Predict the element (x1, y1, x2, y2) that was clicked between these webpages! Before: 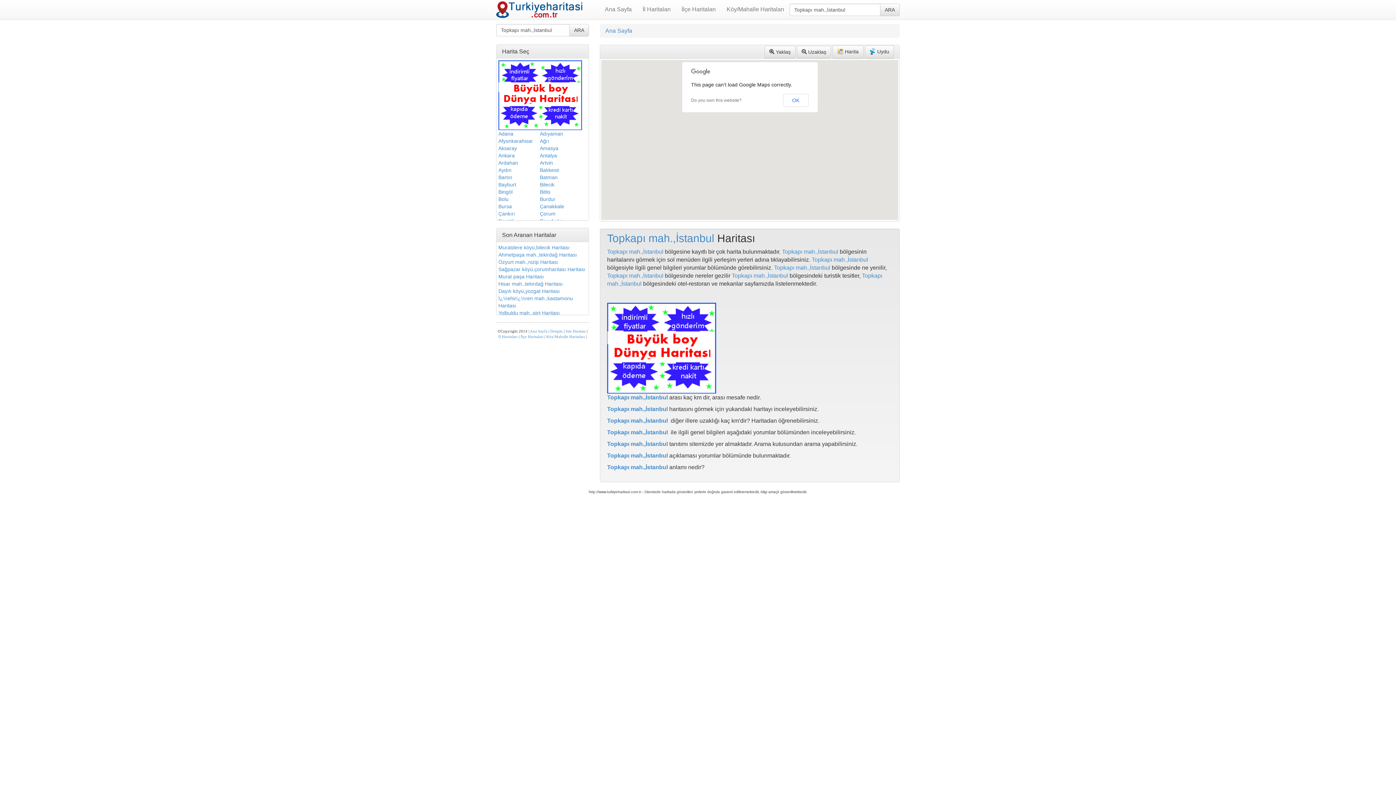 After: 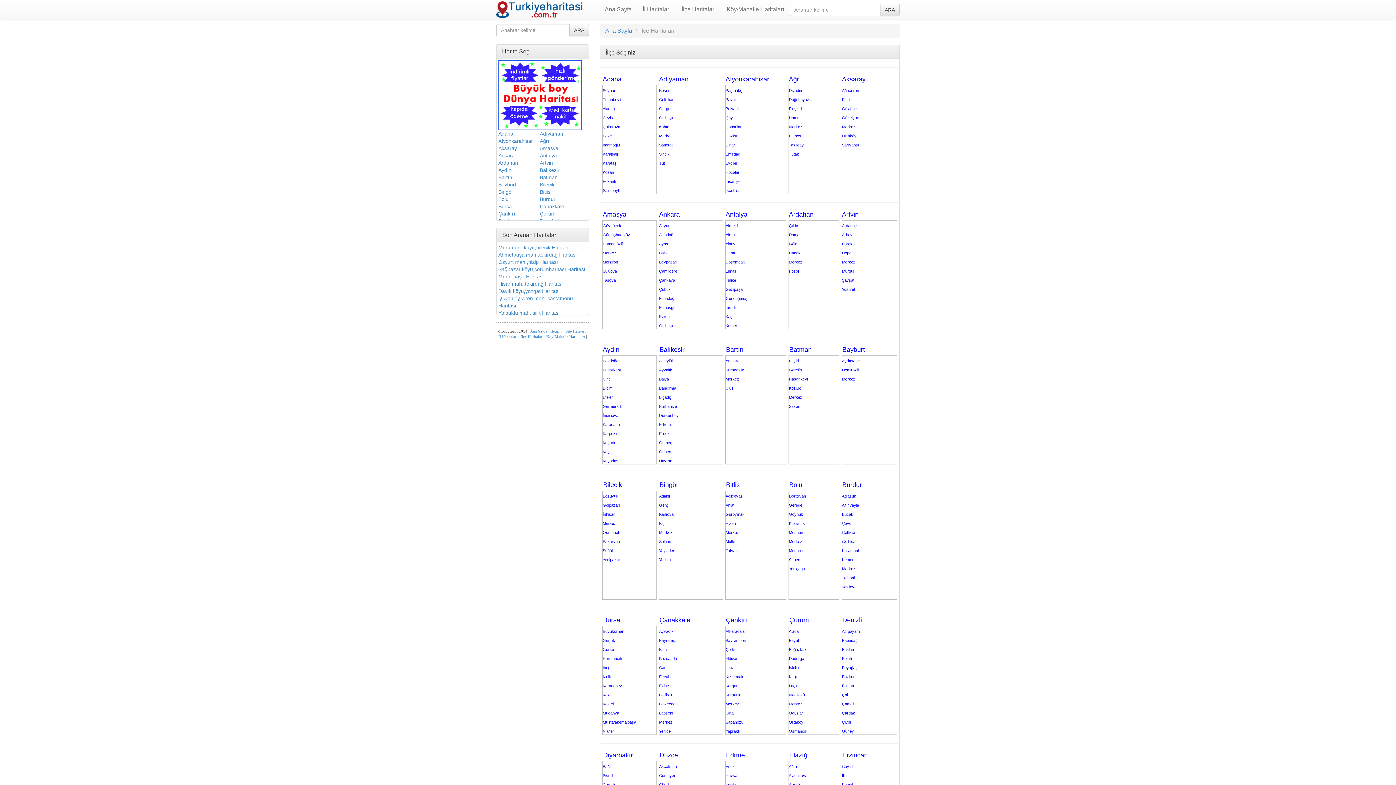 Action: label: İlçe Haritaları bbox: (676, 0, 721, 18)